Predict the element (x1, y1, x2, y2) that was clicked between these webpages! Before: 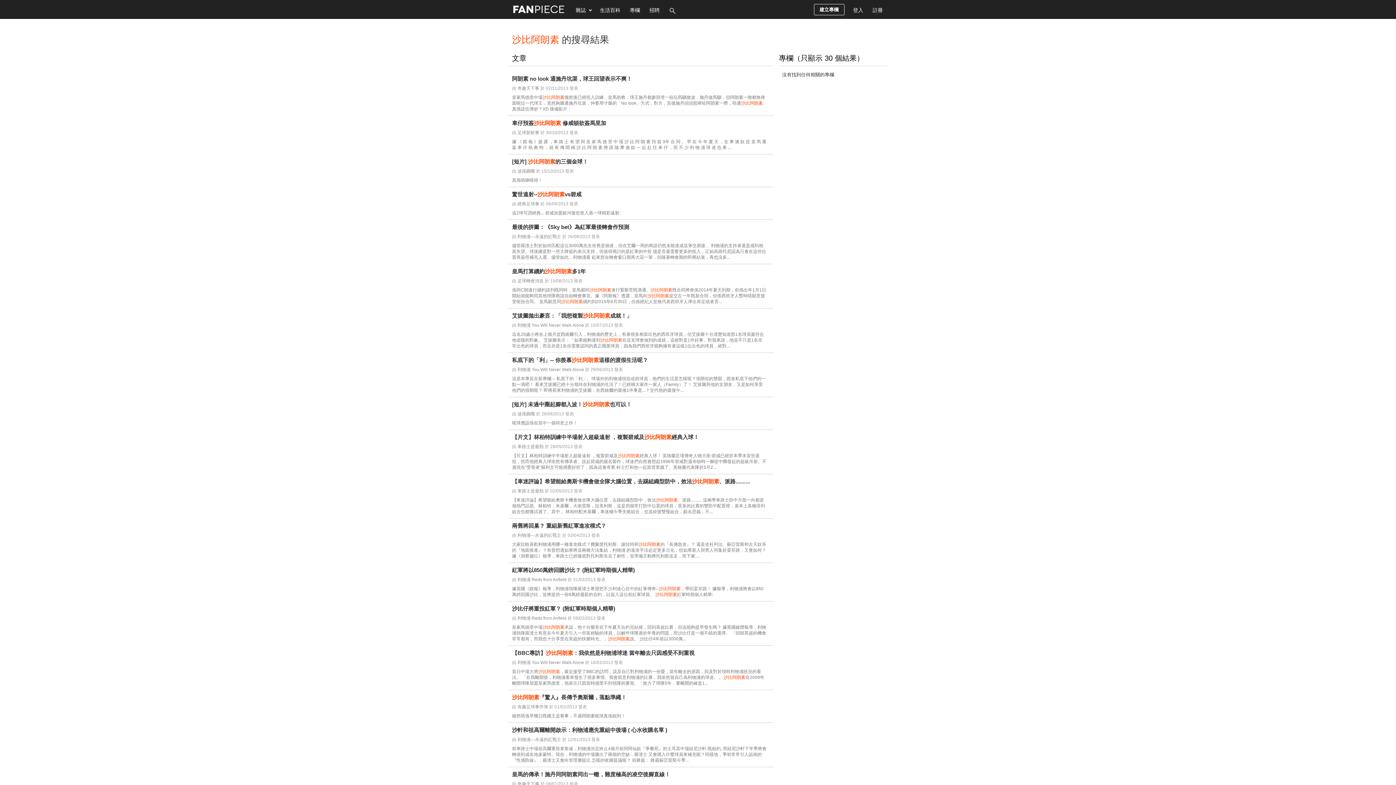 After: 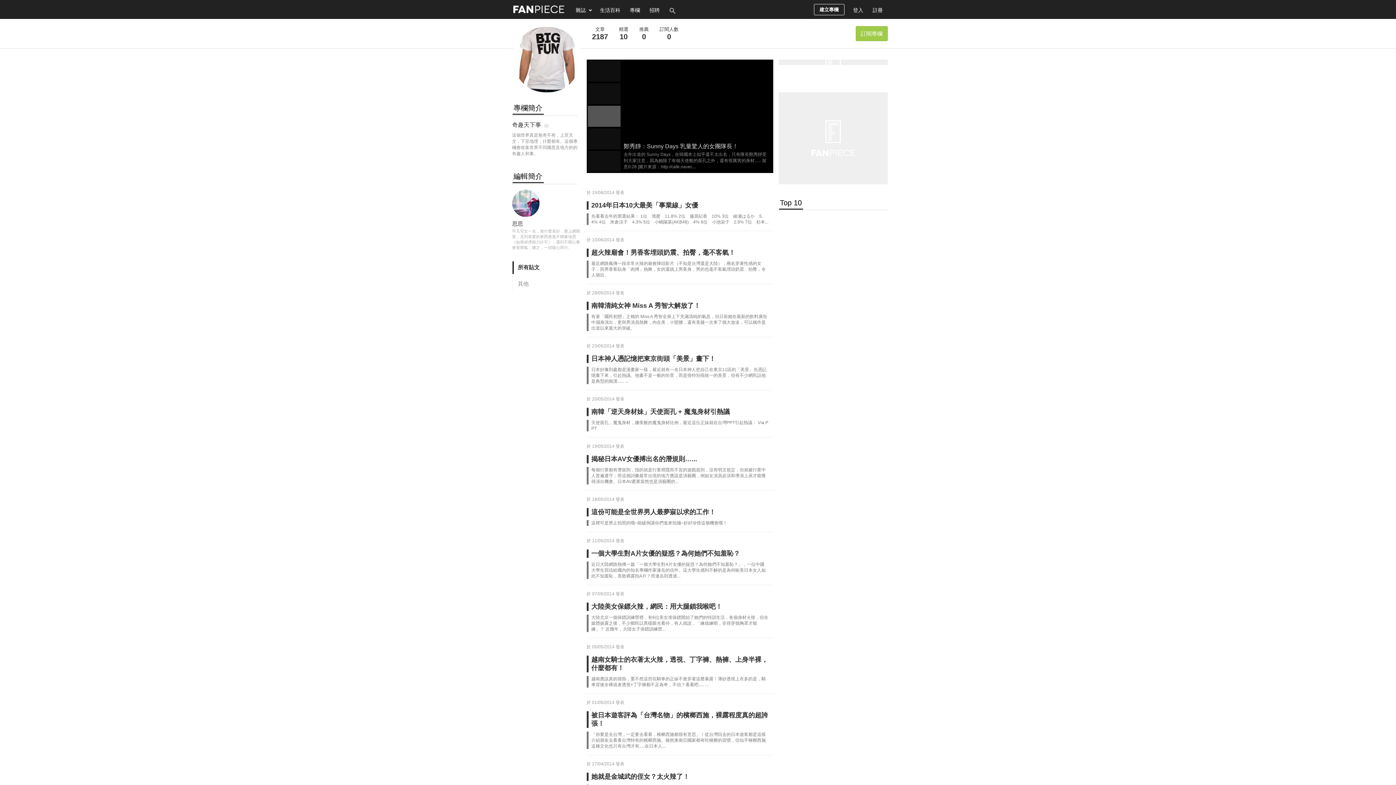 Action: label: 奇趣天下事 bbox: (517, 85, 539, 90)